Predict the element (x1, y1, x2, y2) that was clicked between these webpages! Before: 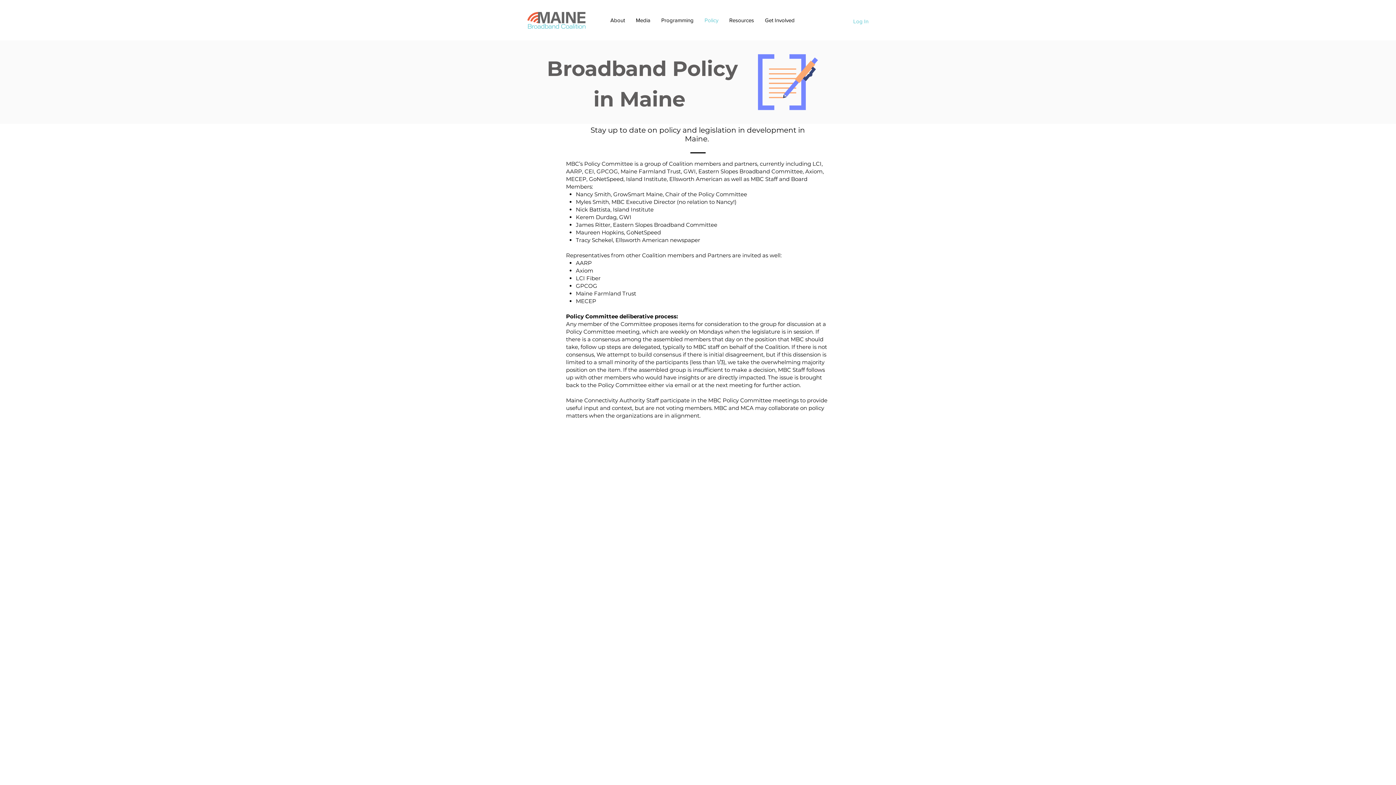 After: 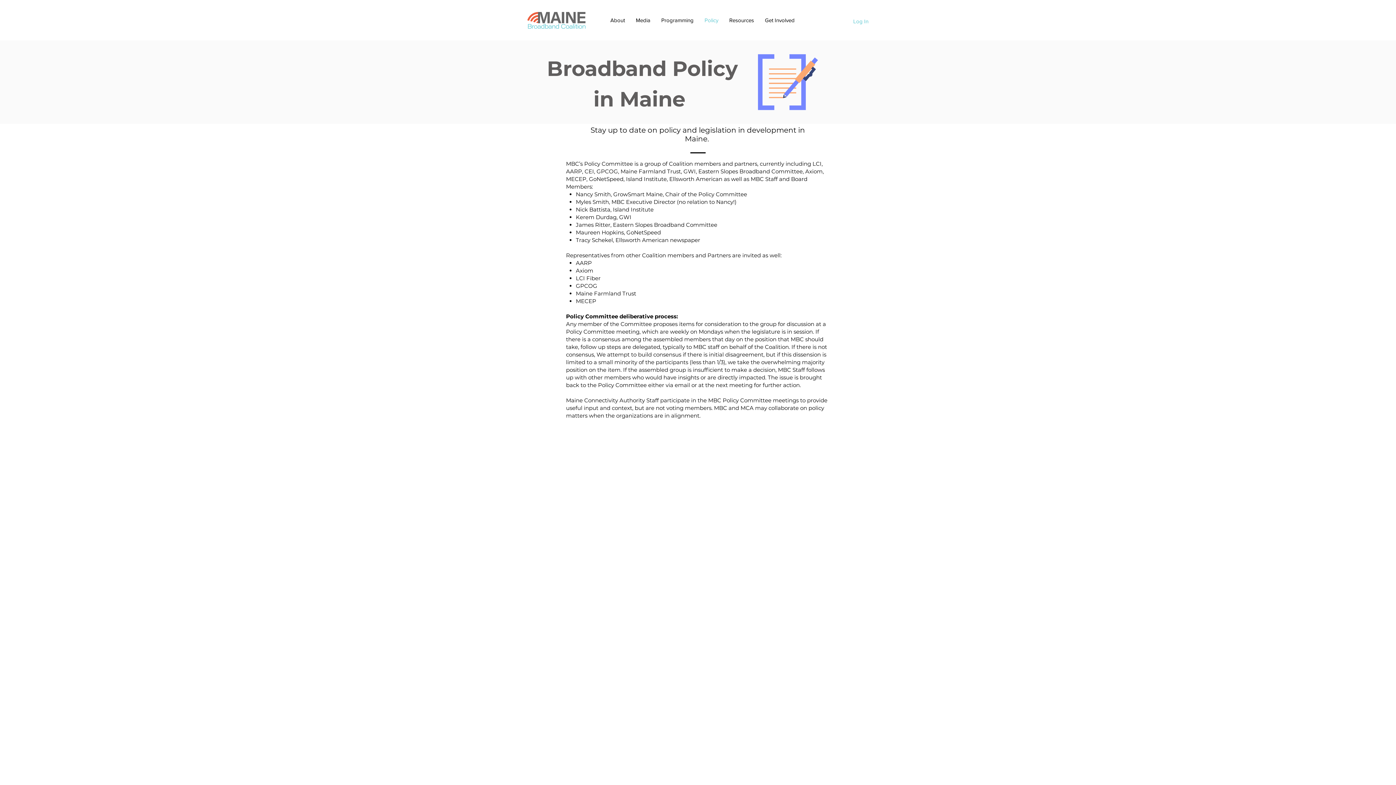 Action: bbox: (605, 8, 630, 32) label: About